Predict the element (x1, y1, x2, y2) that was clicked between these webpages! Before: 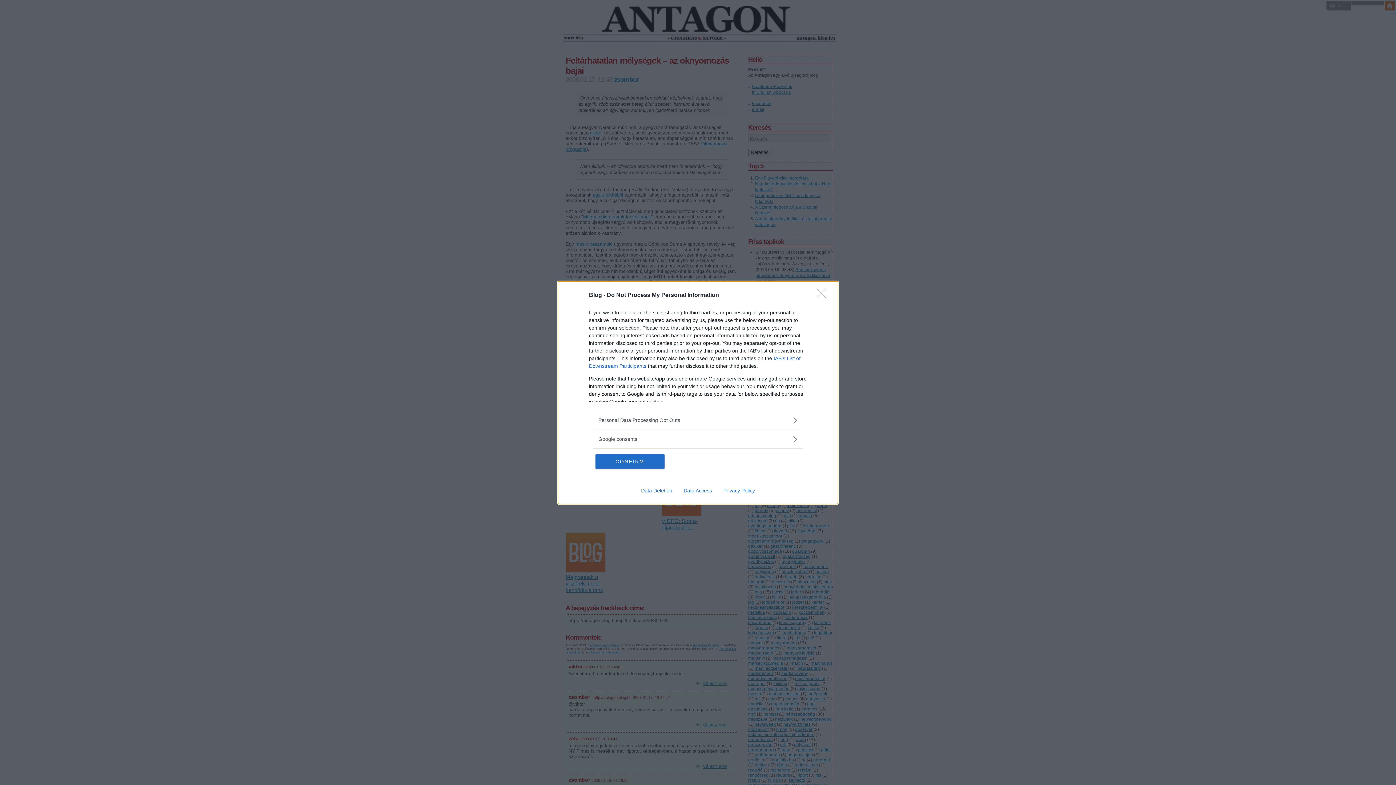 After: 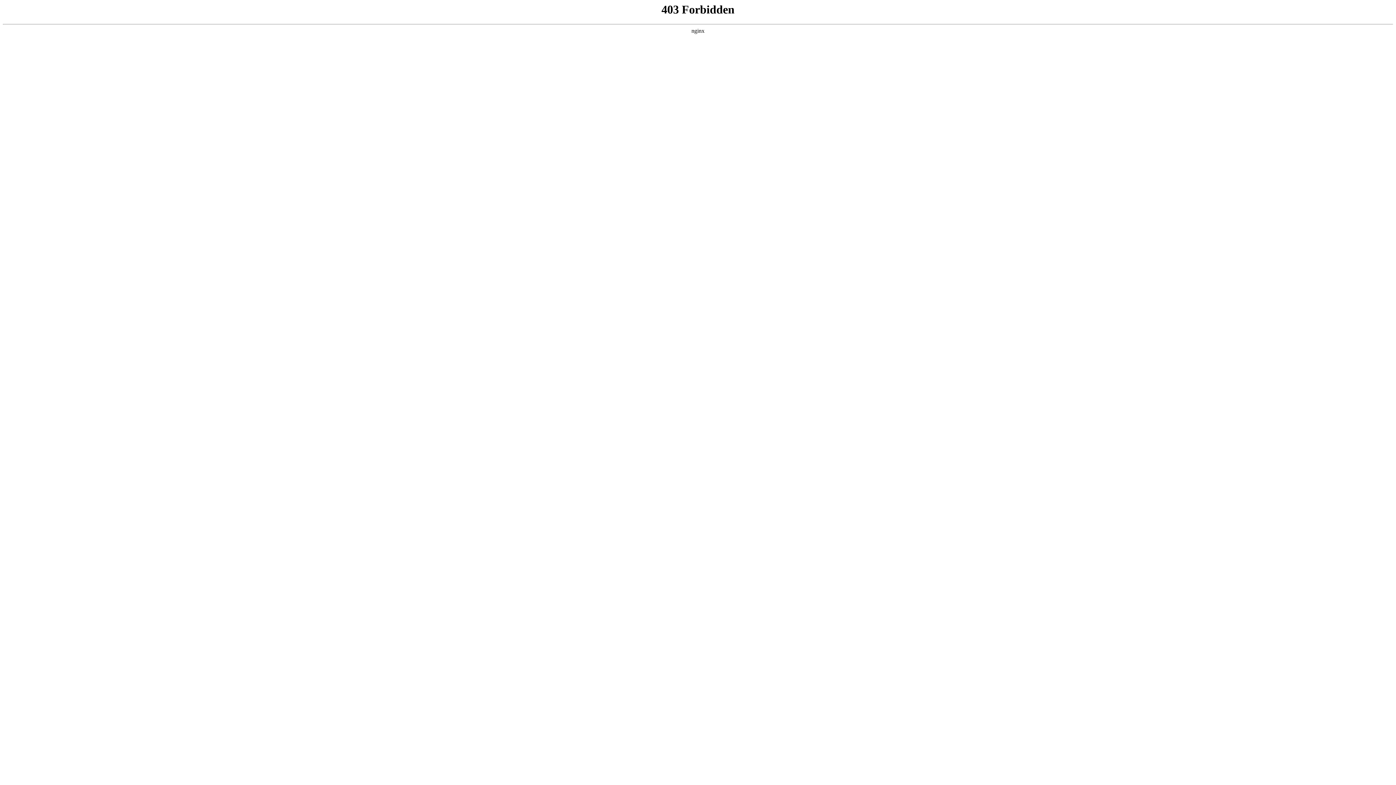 Action: bbox: (635, 487, 678, 493) label: Data Deletion